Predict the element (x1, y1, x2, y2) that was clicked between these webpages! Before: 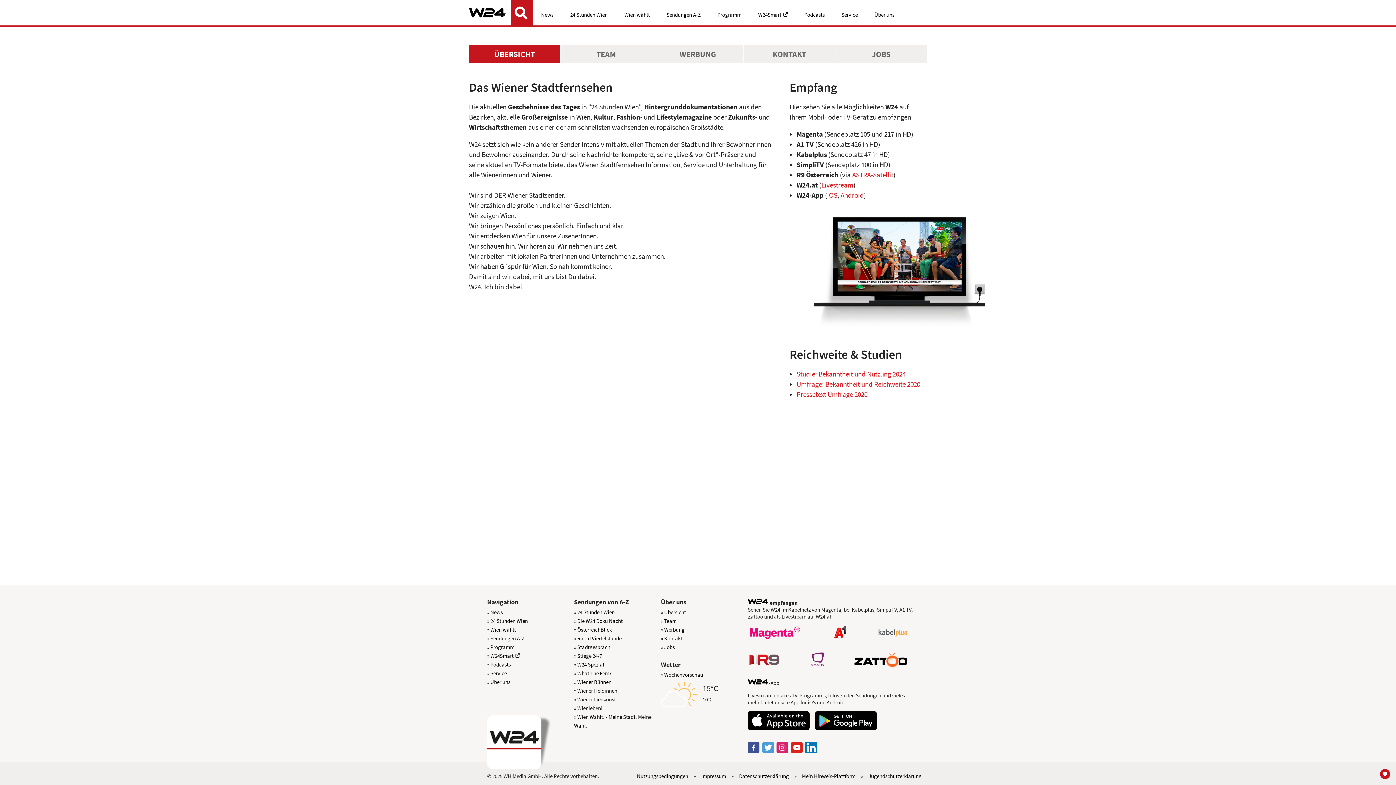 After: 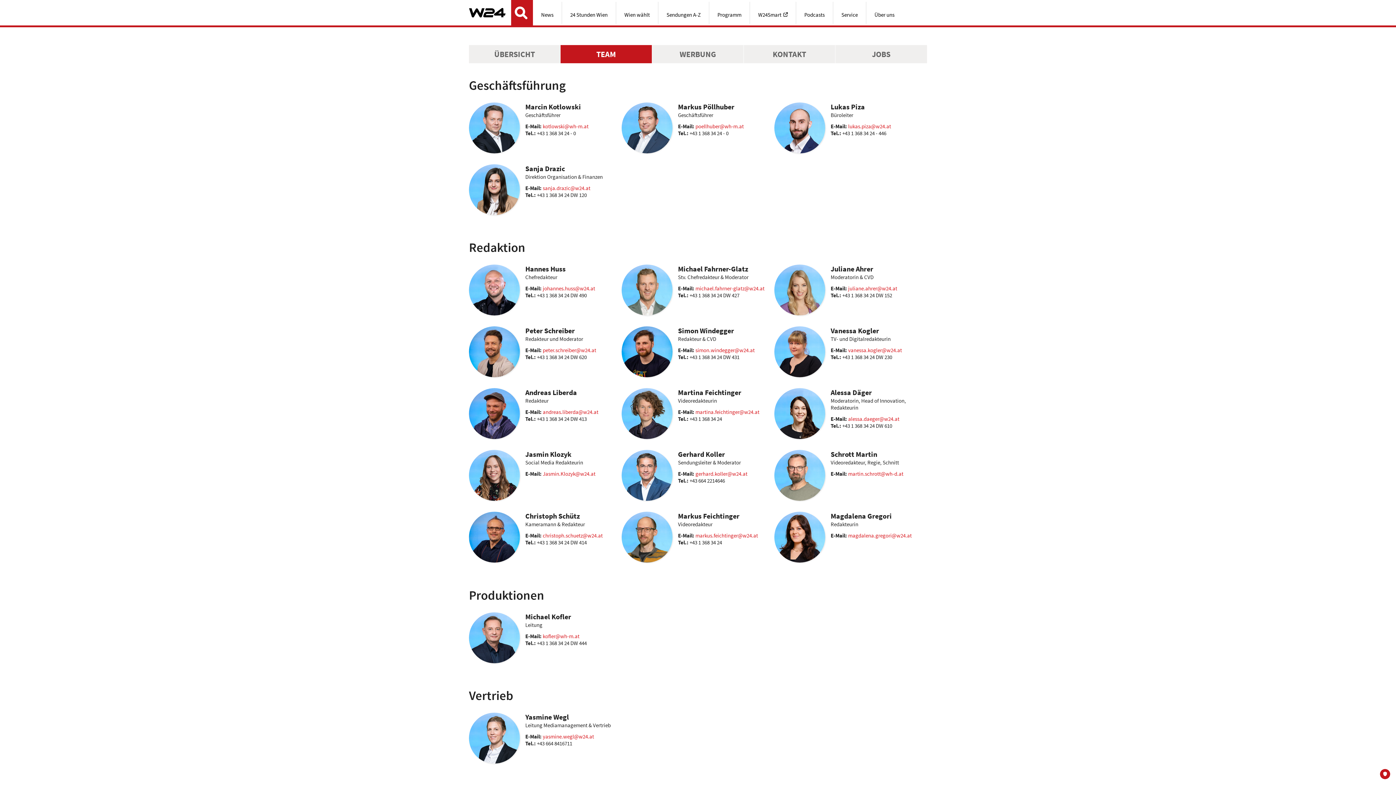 Action: bbox: (560, 45, 652, 63) label: TEAM